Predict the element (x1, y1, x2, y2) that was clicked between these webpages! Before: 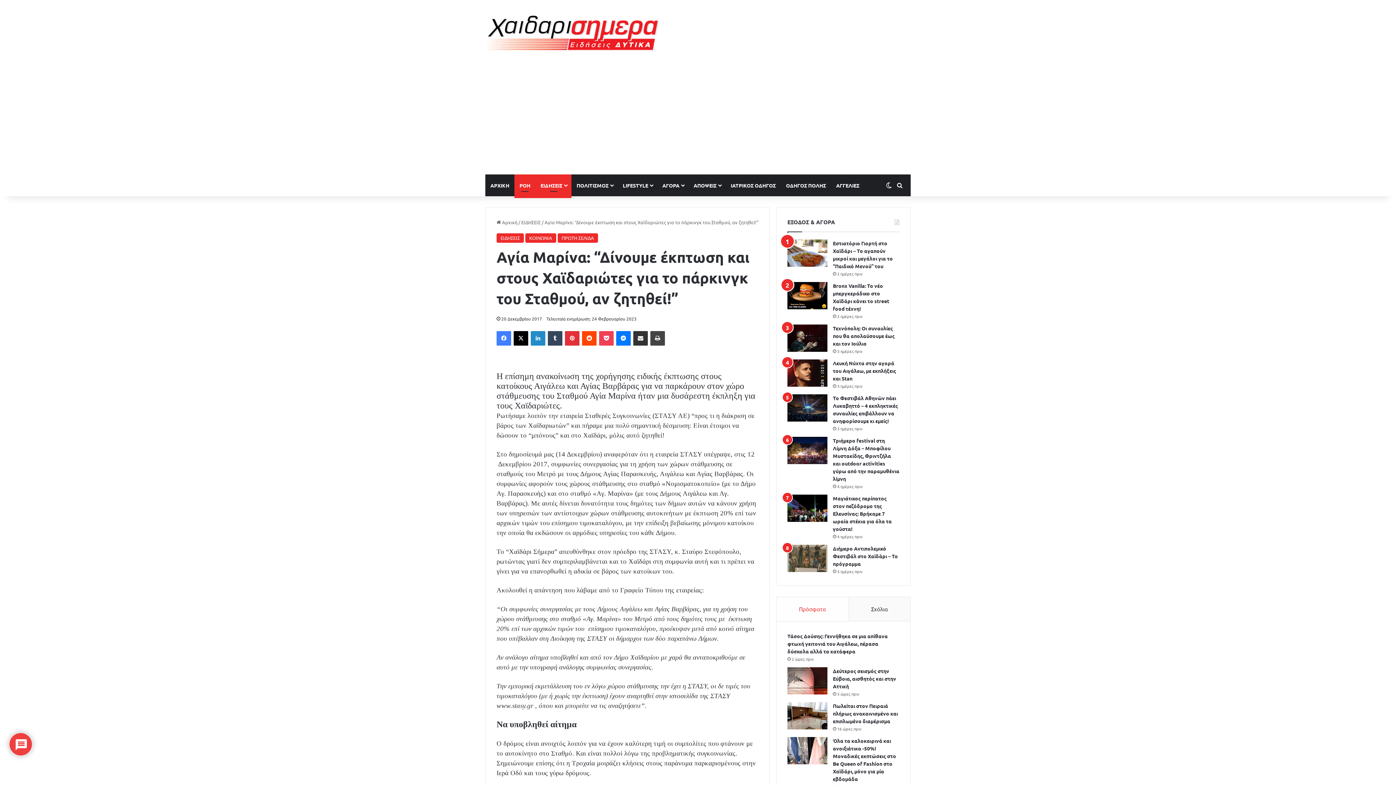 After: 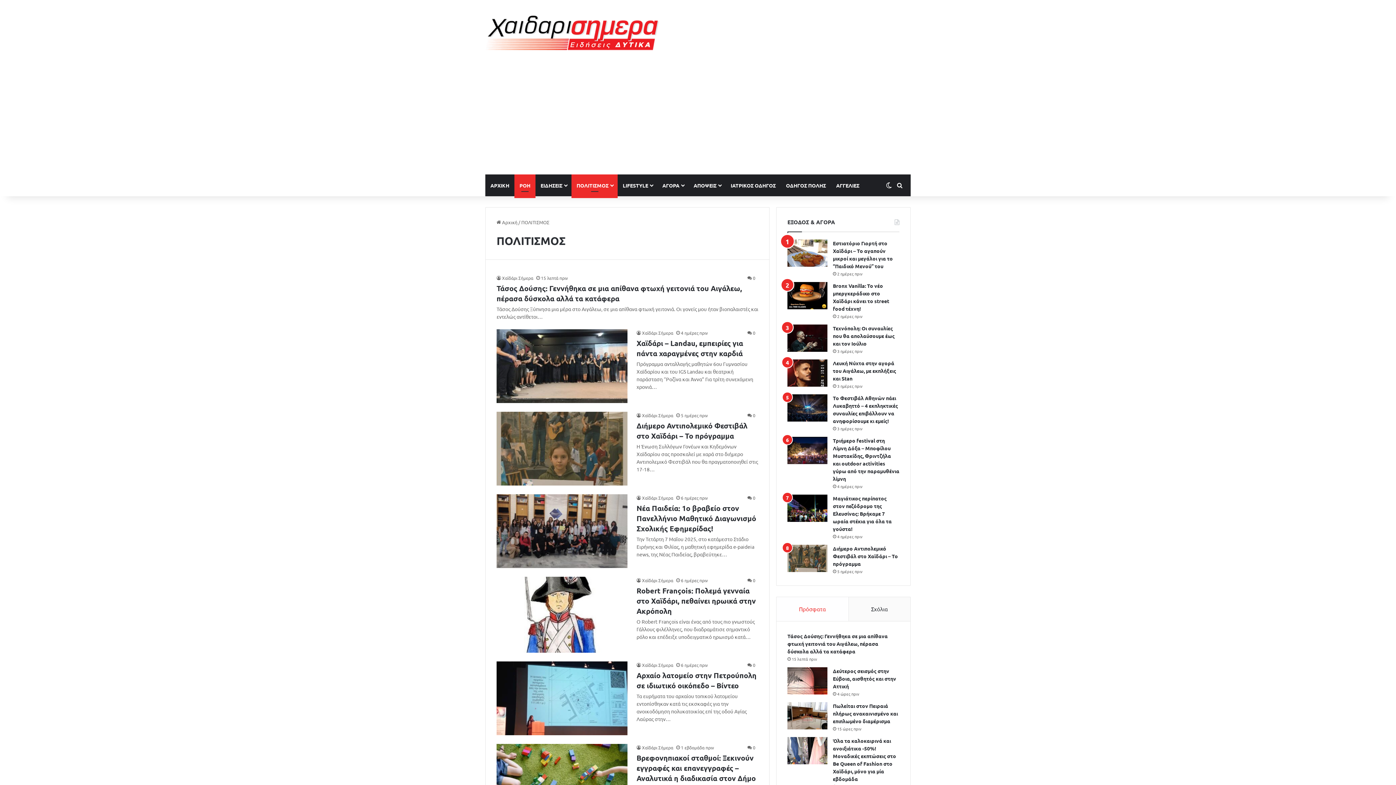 Action: bbox: (571, 174, 617, 196) label: ΠΟΛΙΤΙΣΜΟΣ